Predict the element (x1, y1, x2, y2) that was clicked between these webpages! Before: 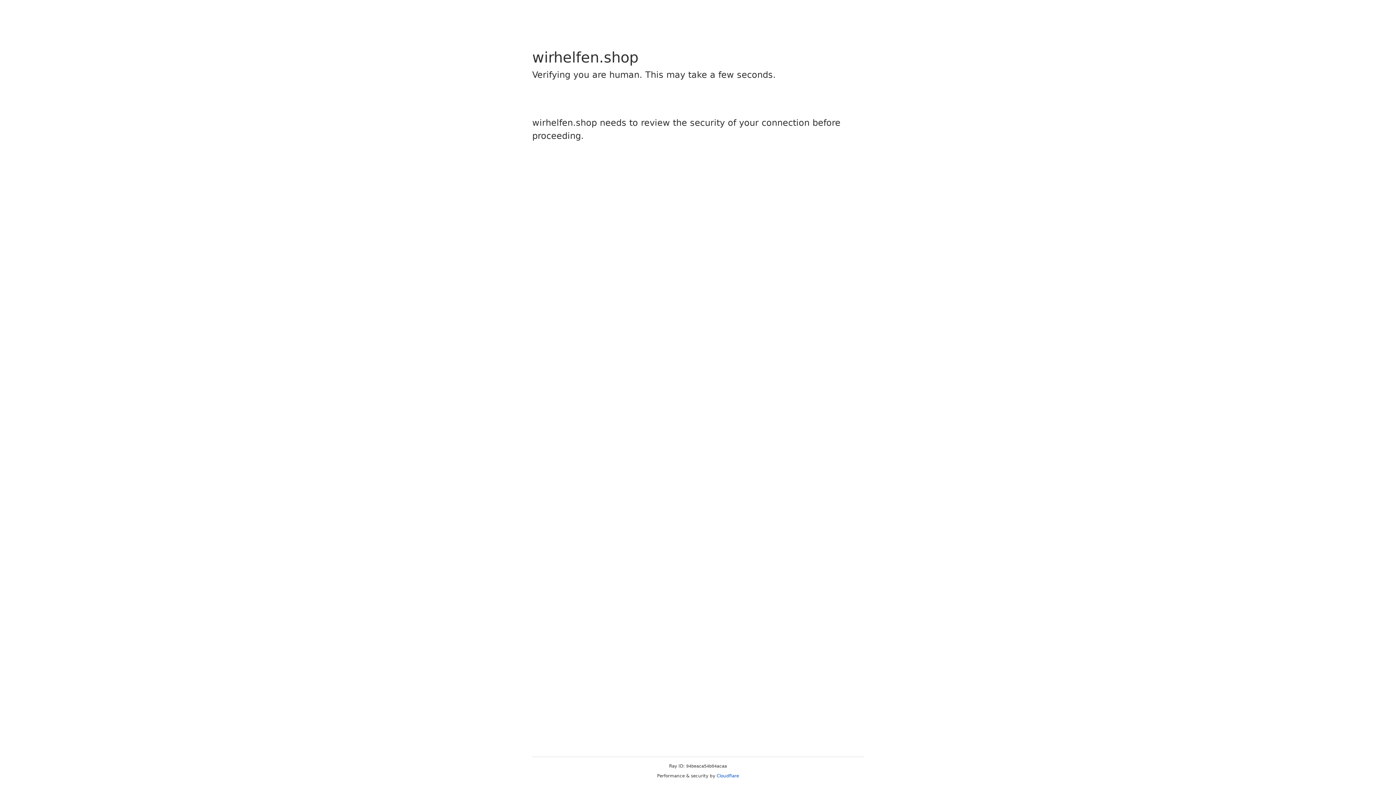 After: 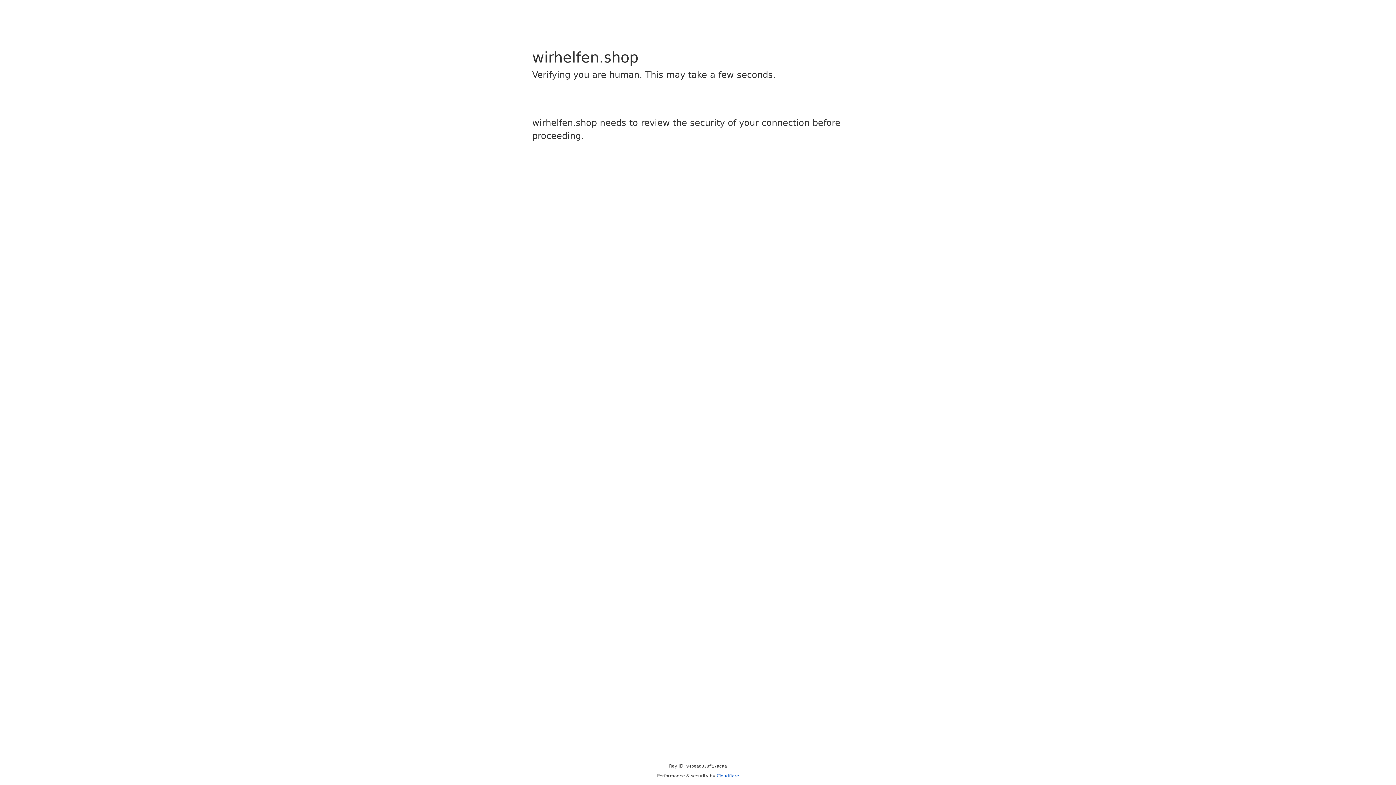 Action: label: Cloudflare bbox: (716, 773, 739, 778)